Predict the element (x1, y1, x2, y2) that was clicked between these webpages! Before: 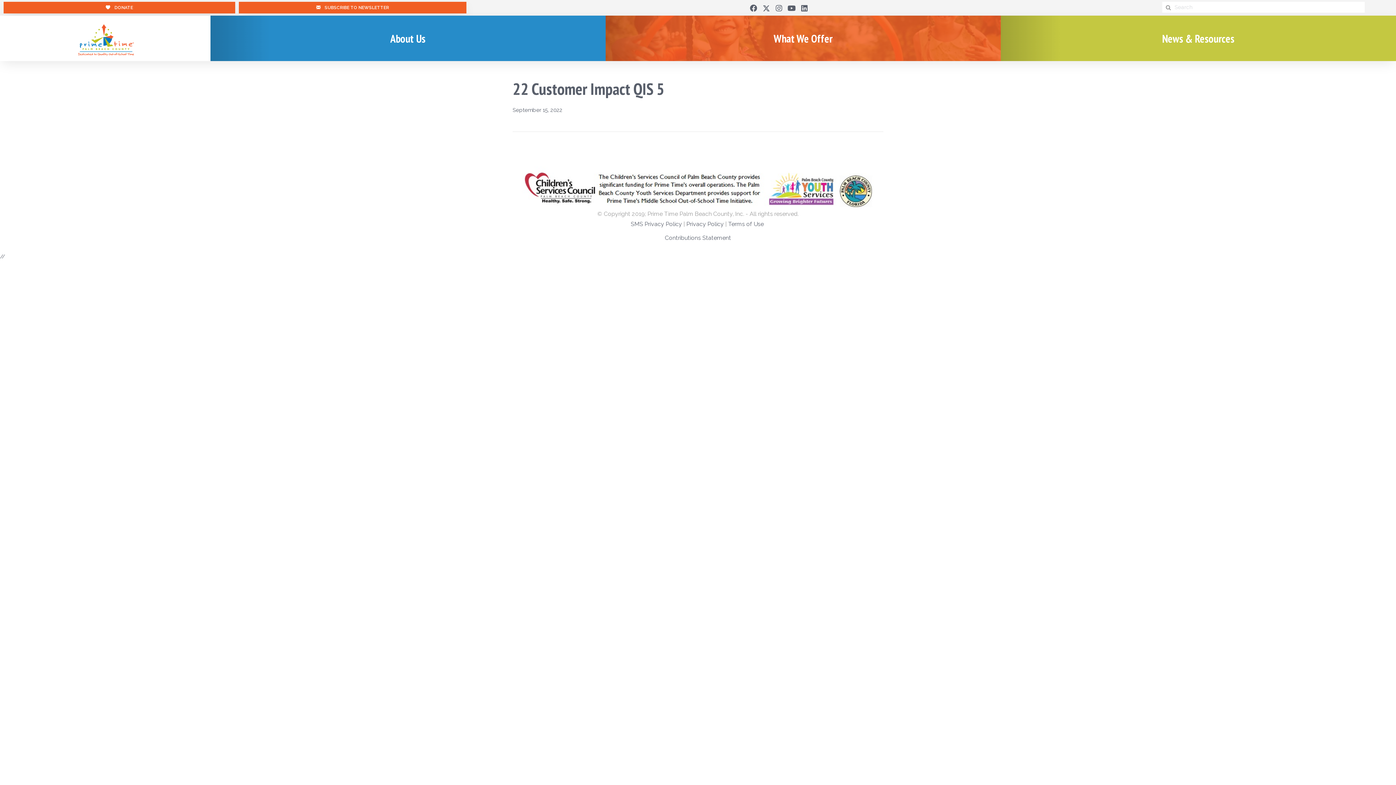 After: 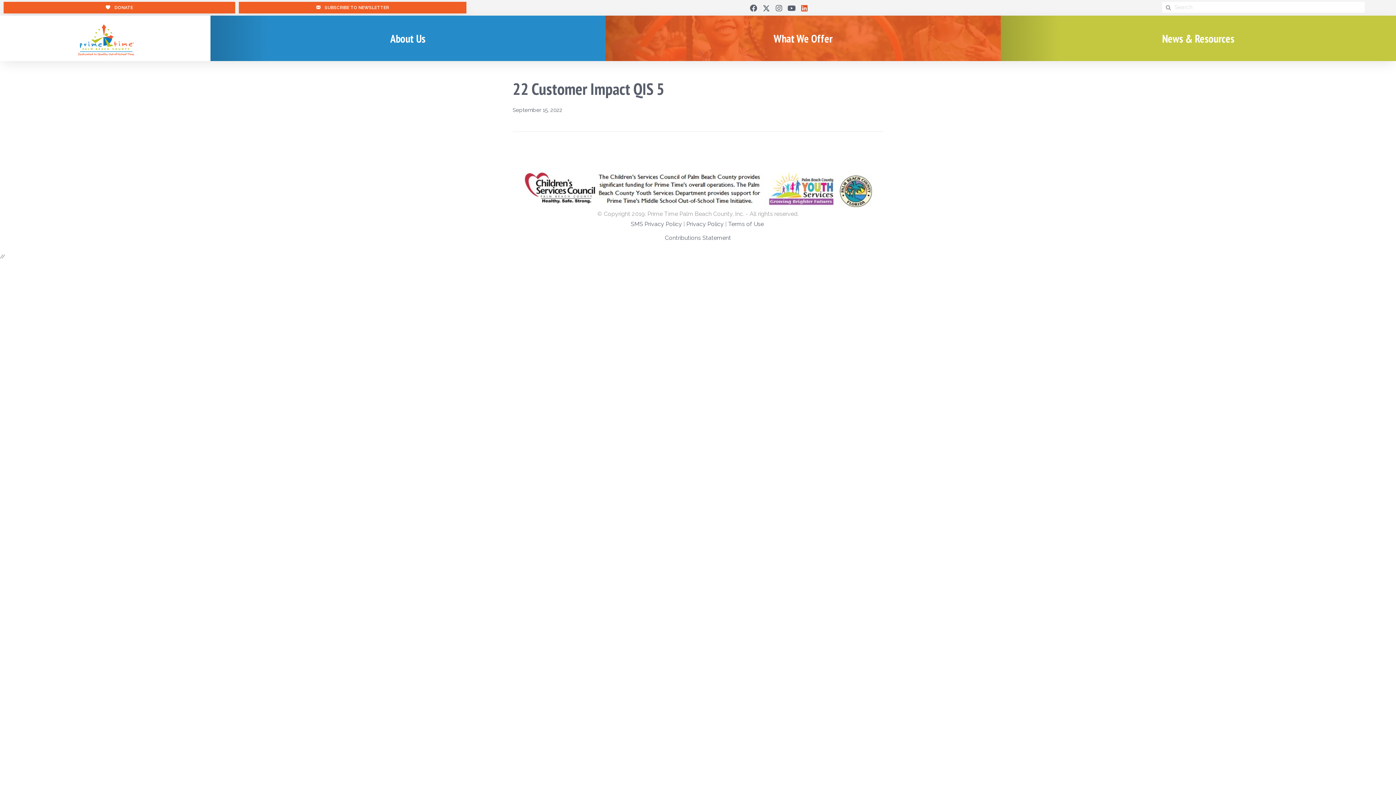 Action: bbox: (799, 2, 810, 13) label: LinkedIn